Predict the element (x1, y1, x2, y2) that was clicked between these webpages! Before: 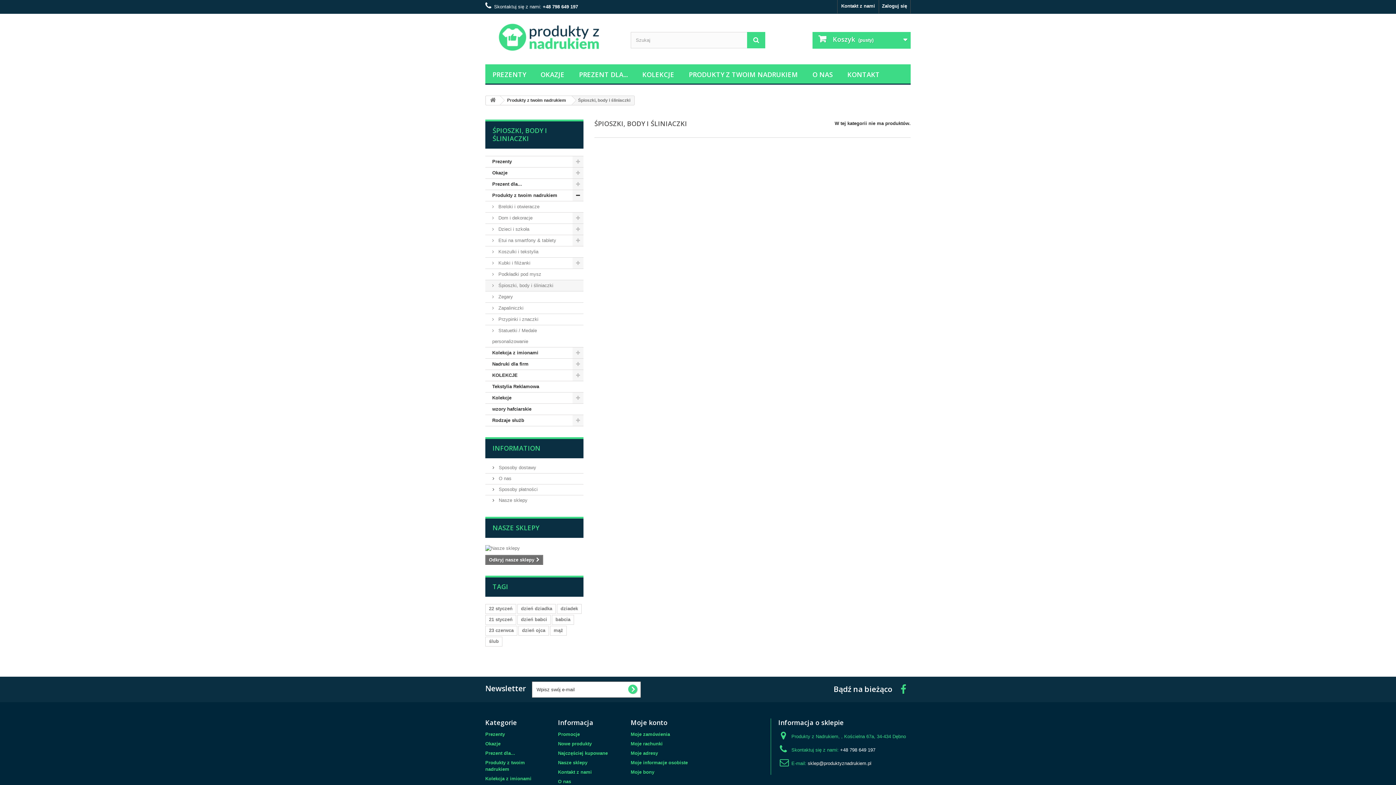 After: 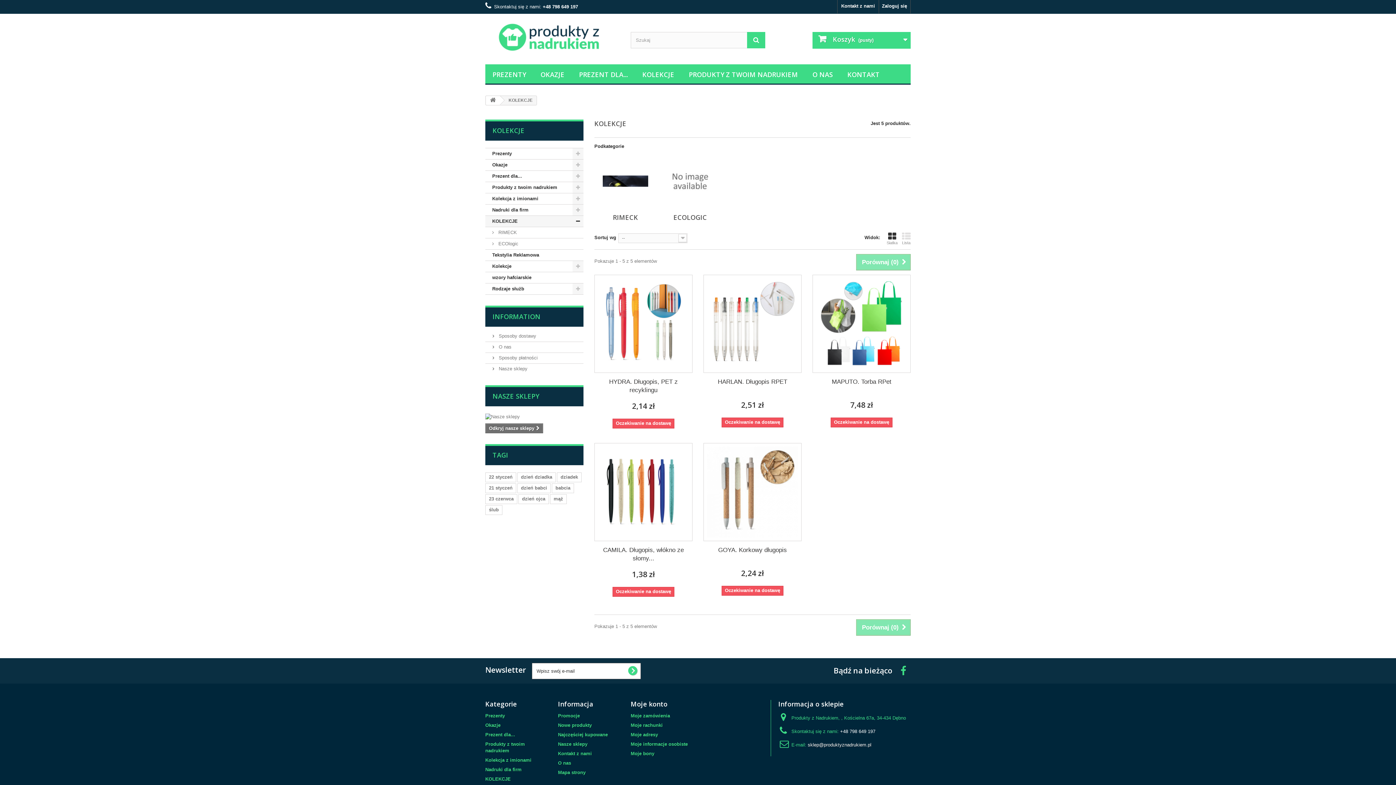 Action: bbox: (485, 370, 583, 381) label: KOLEKCJE